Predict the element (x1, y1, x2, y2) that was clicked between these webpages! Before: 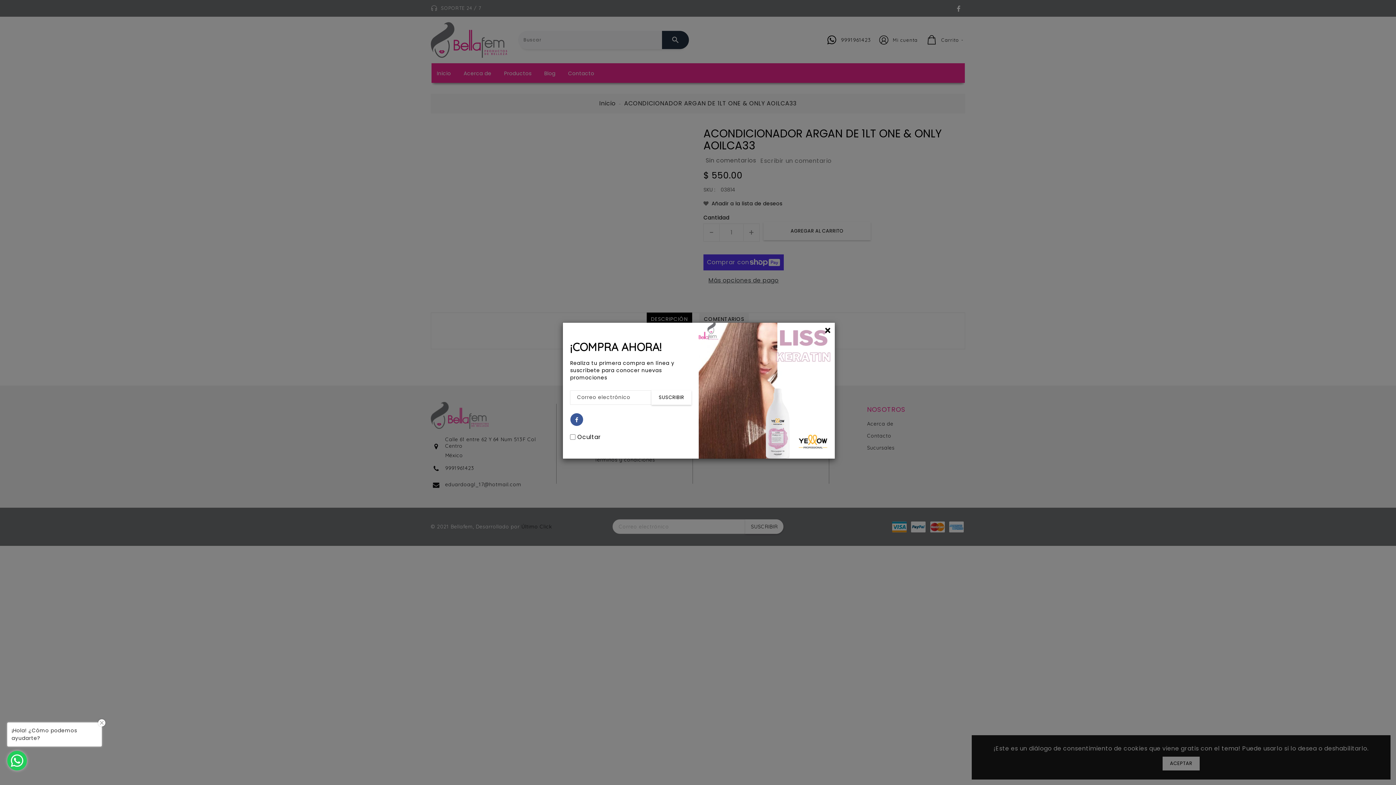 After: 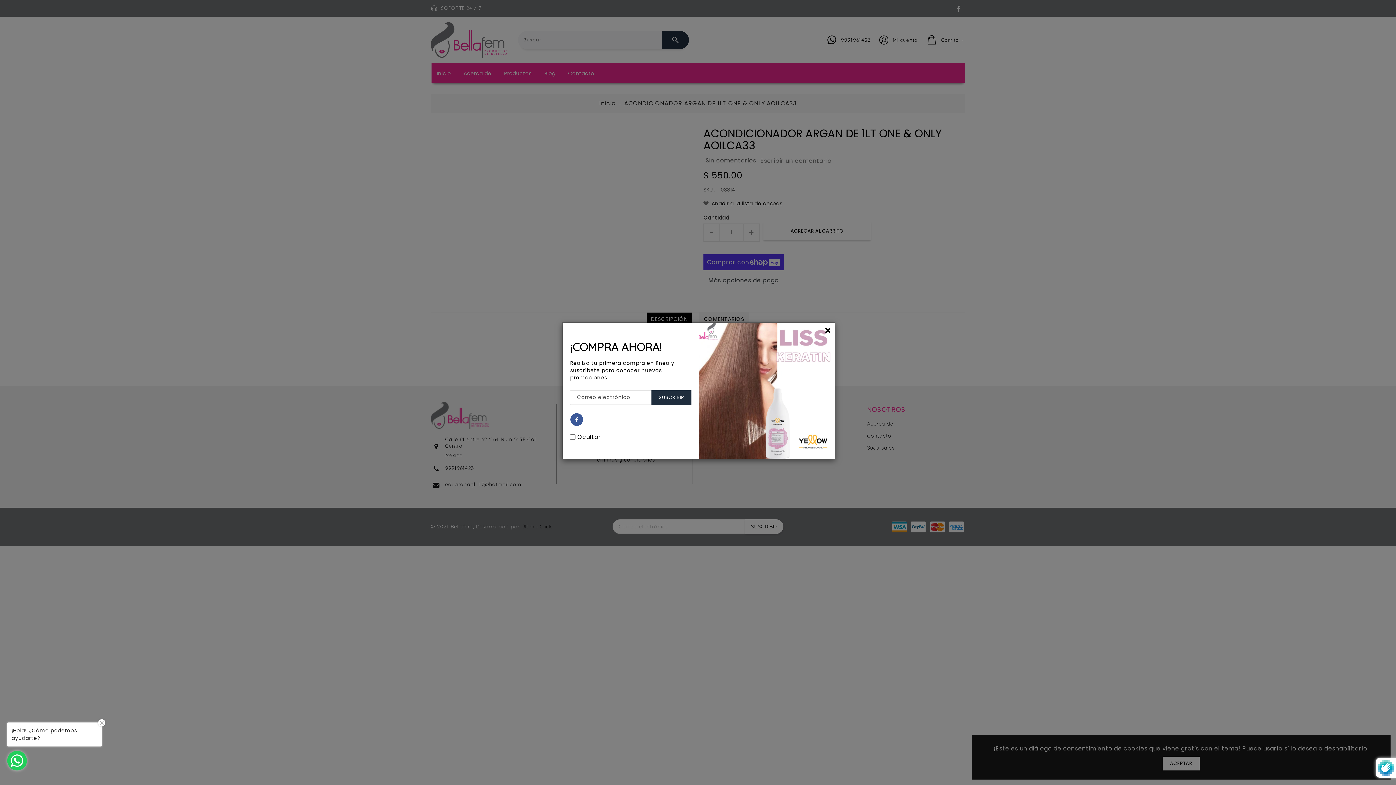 Action: bbox: (651, 390, 691, 404) label: SUSCRIBIR